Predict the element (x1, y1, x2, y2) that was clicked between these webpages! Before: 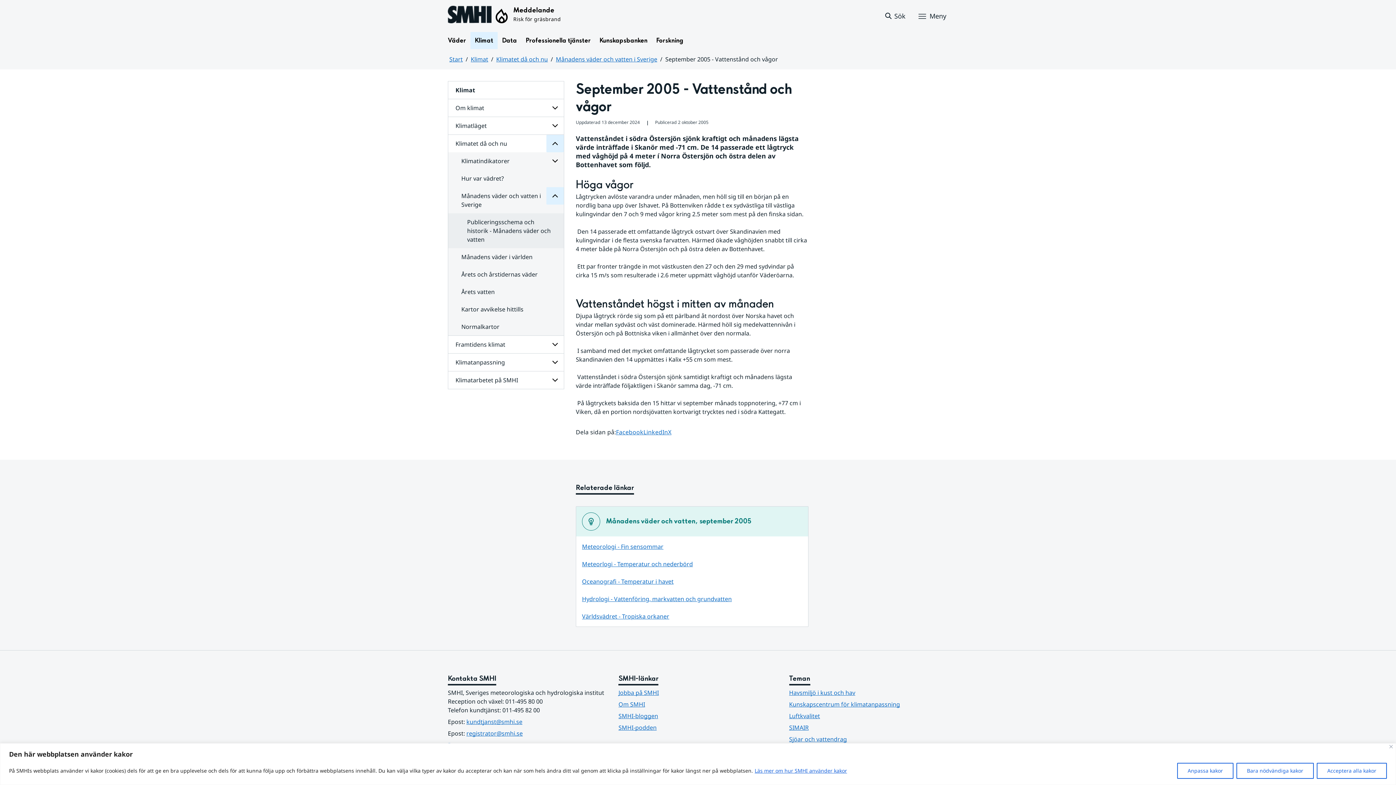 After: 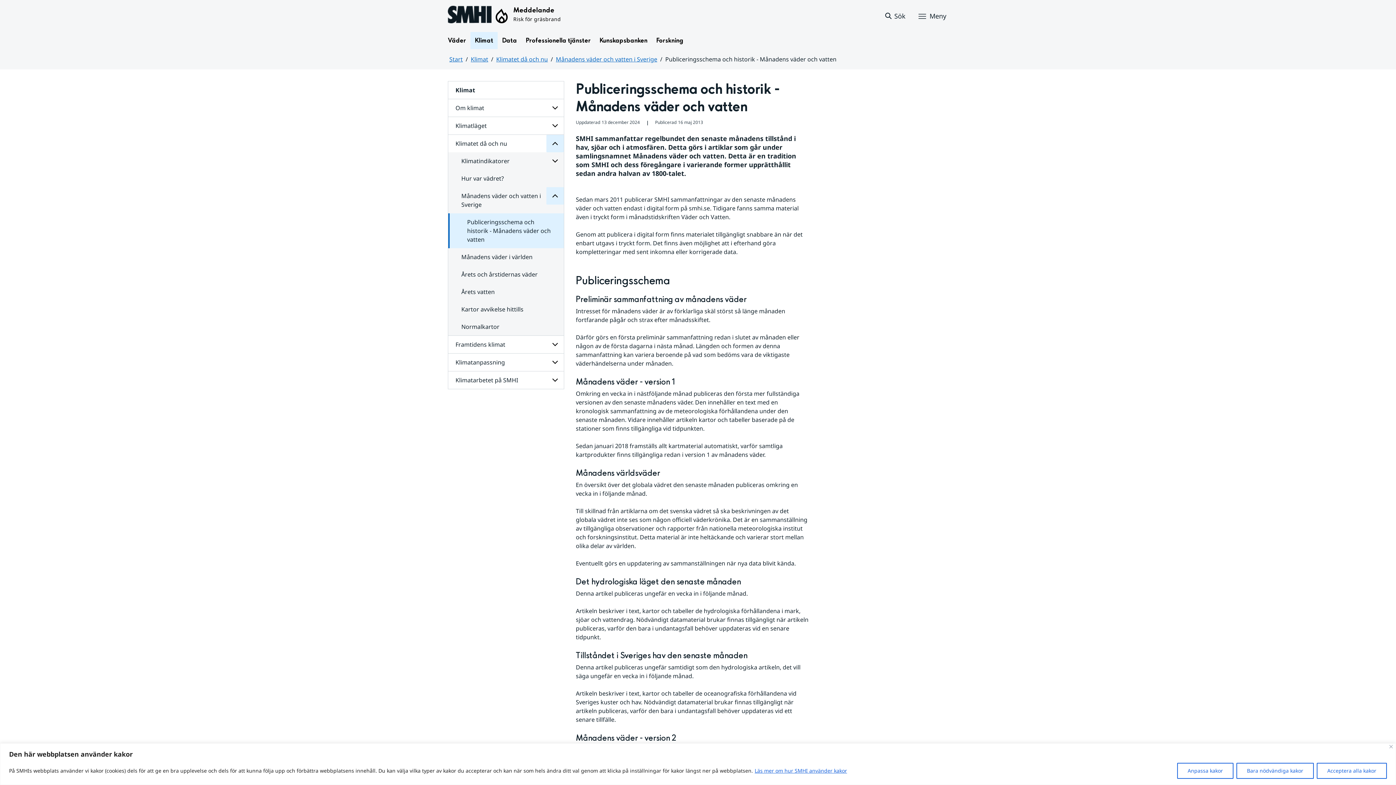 Action: bbox: (448, 213, 563, 248) label: Publiceringsschema och historik - Månadens väder och vatten